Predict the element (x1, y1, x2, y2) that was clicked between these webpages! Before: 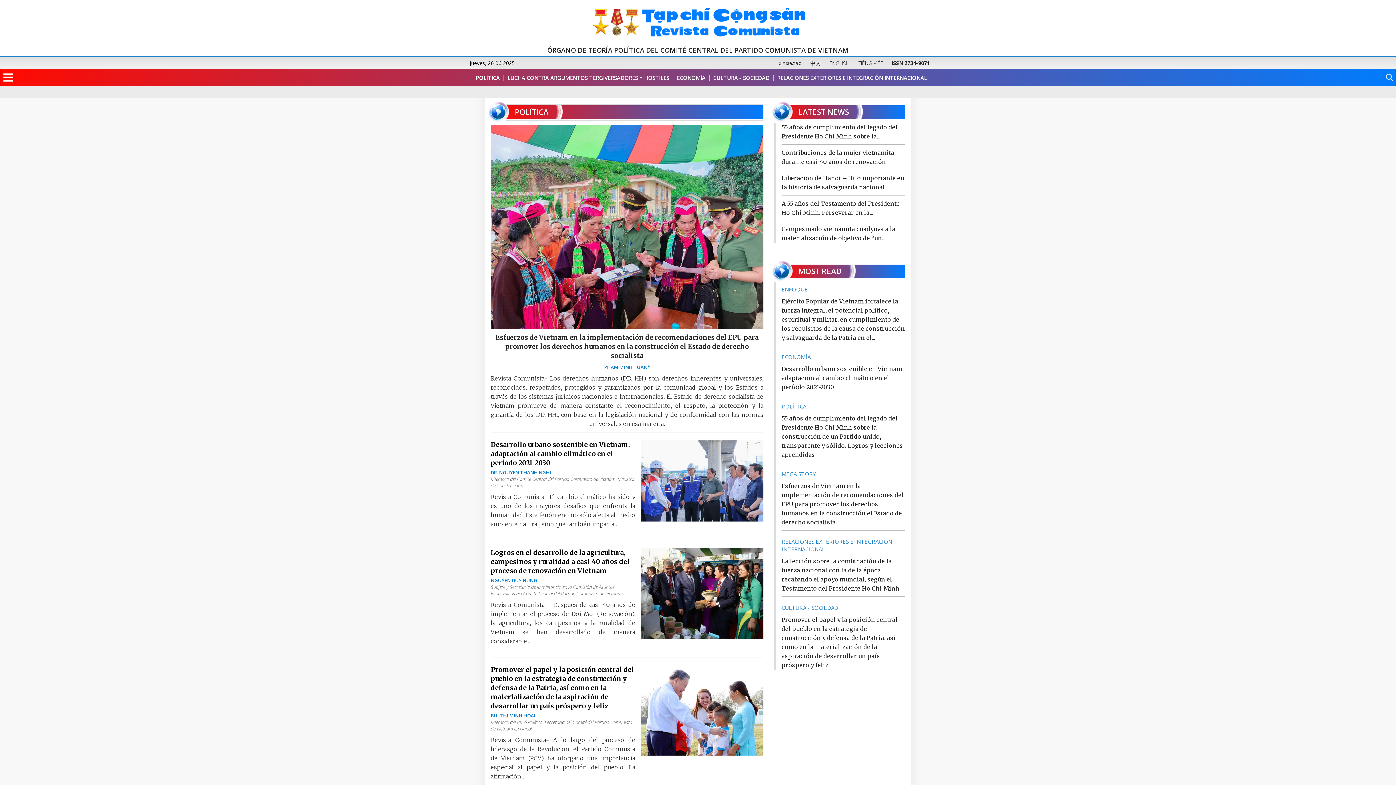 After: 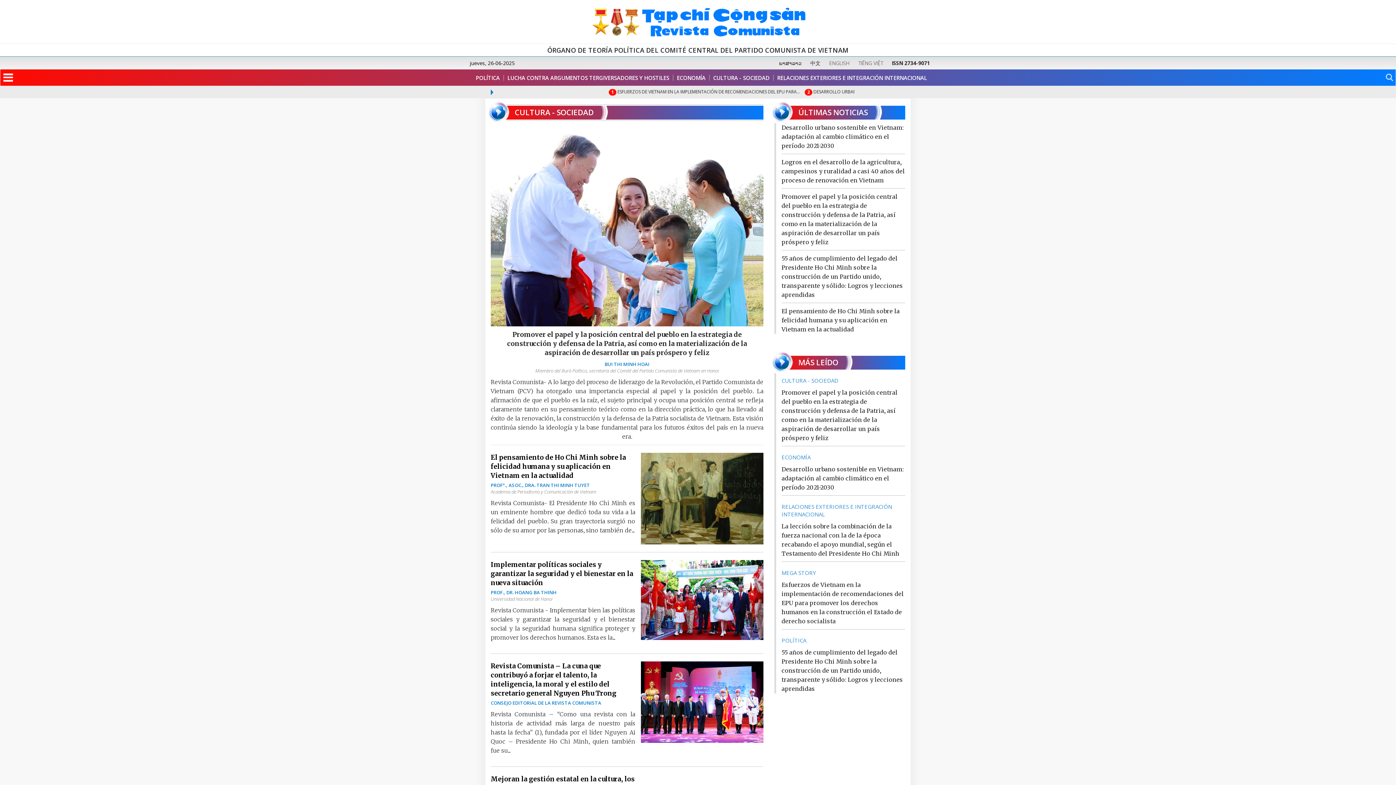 Action: label: CULTURA - SOCIEDAD bbox: (709, 74, 773, 80)